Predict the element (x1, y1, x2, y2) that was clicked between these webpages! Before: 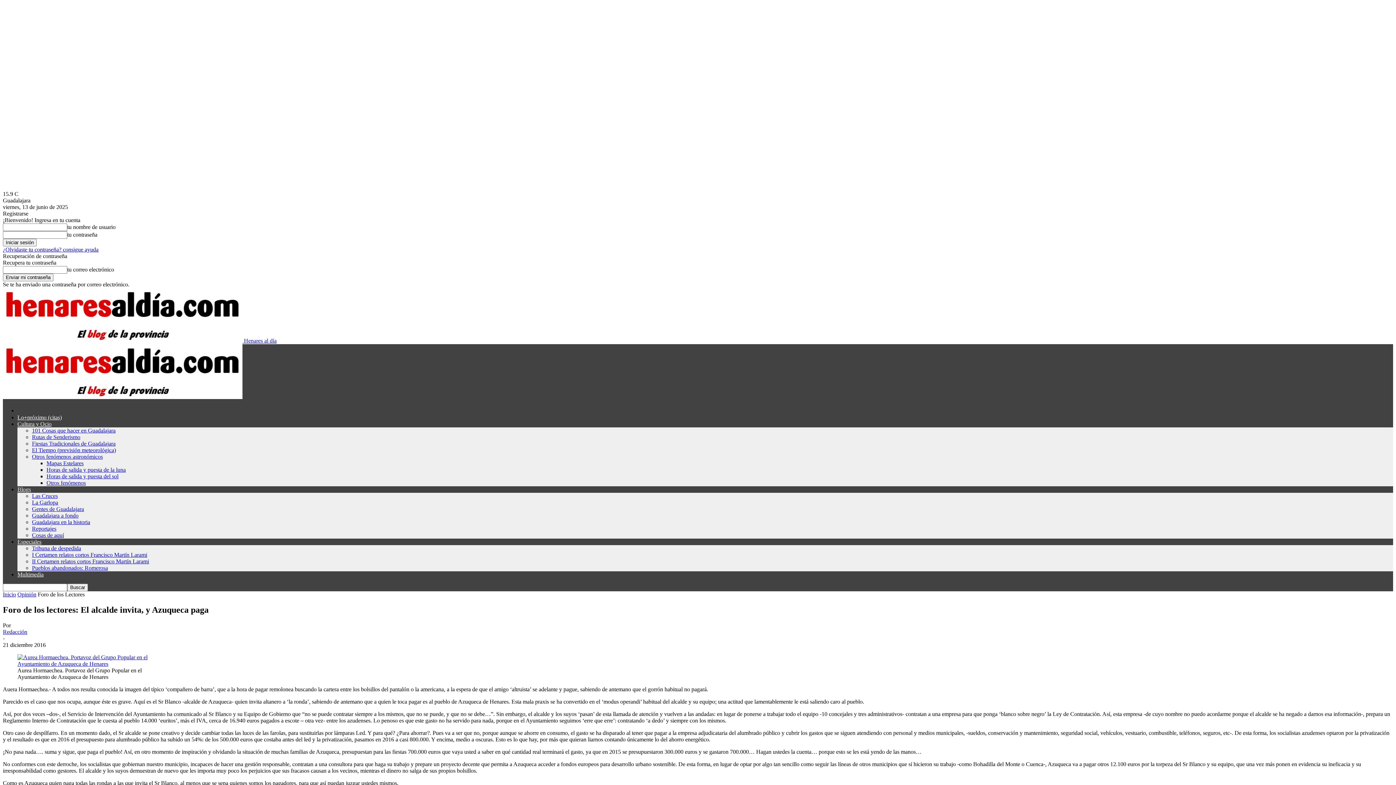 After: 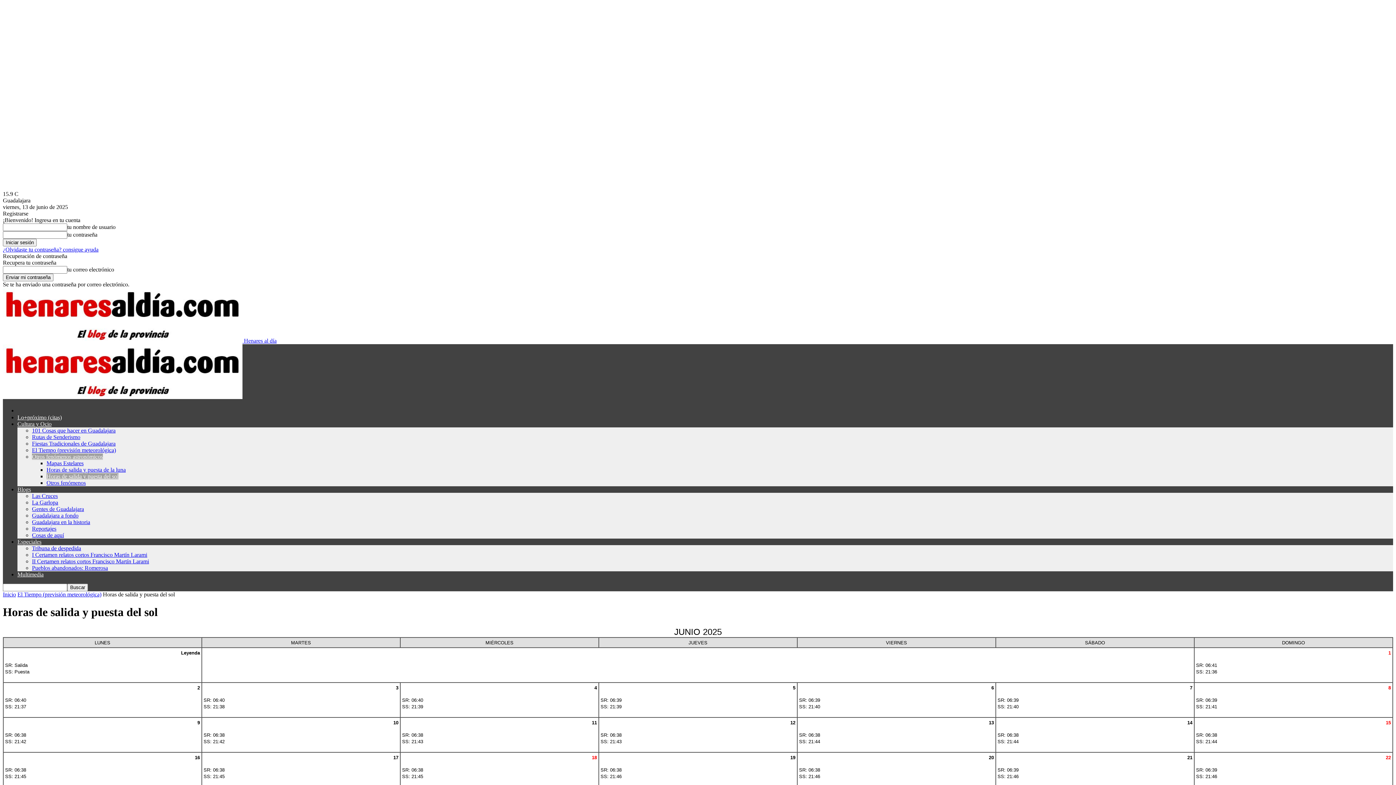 Action: bbox: (46, 473, 118, 479) label: Horas de salida y puesta del sol